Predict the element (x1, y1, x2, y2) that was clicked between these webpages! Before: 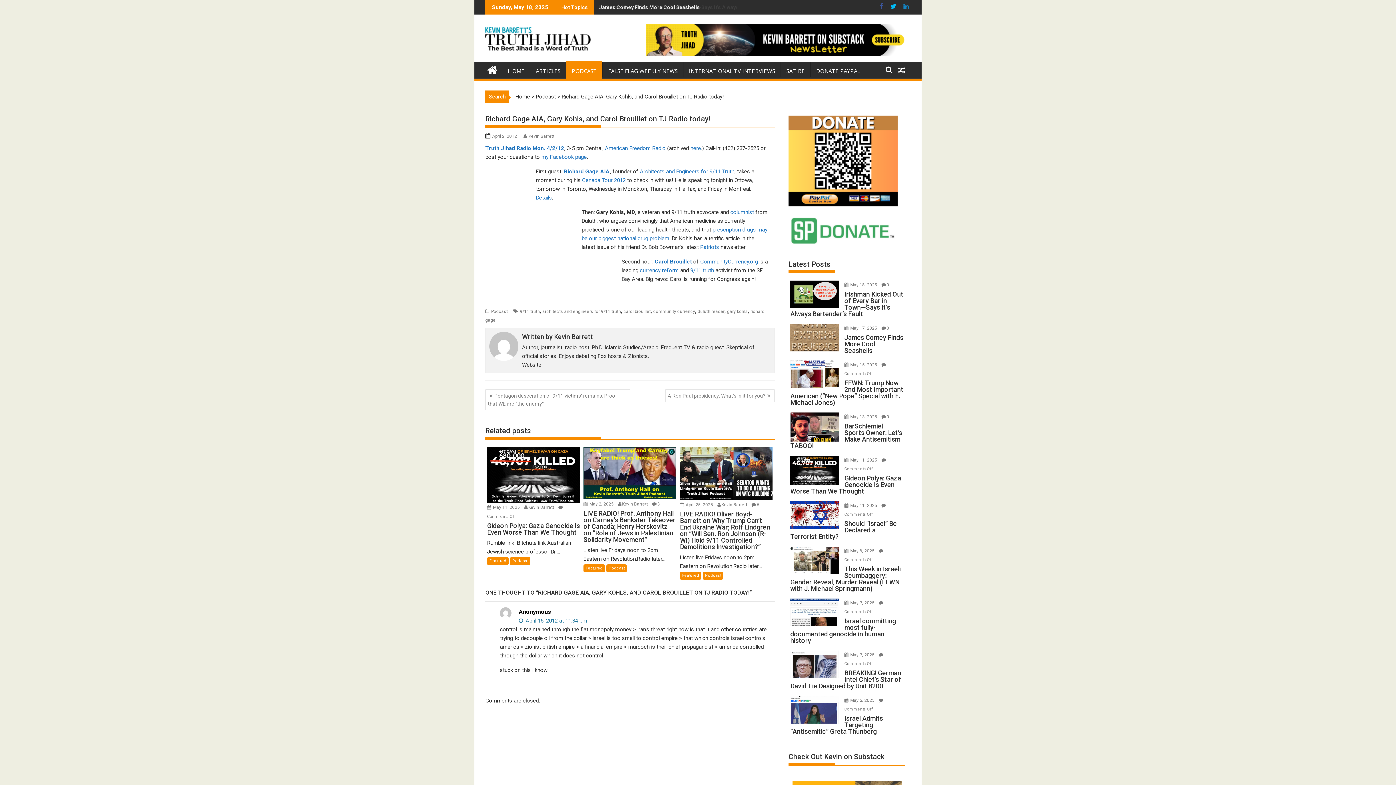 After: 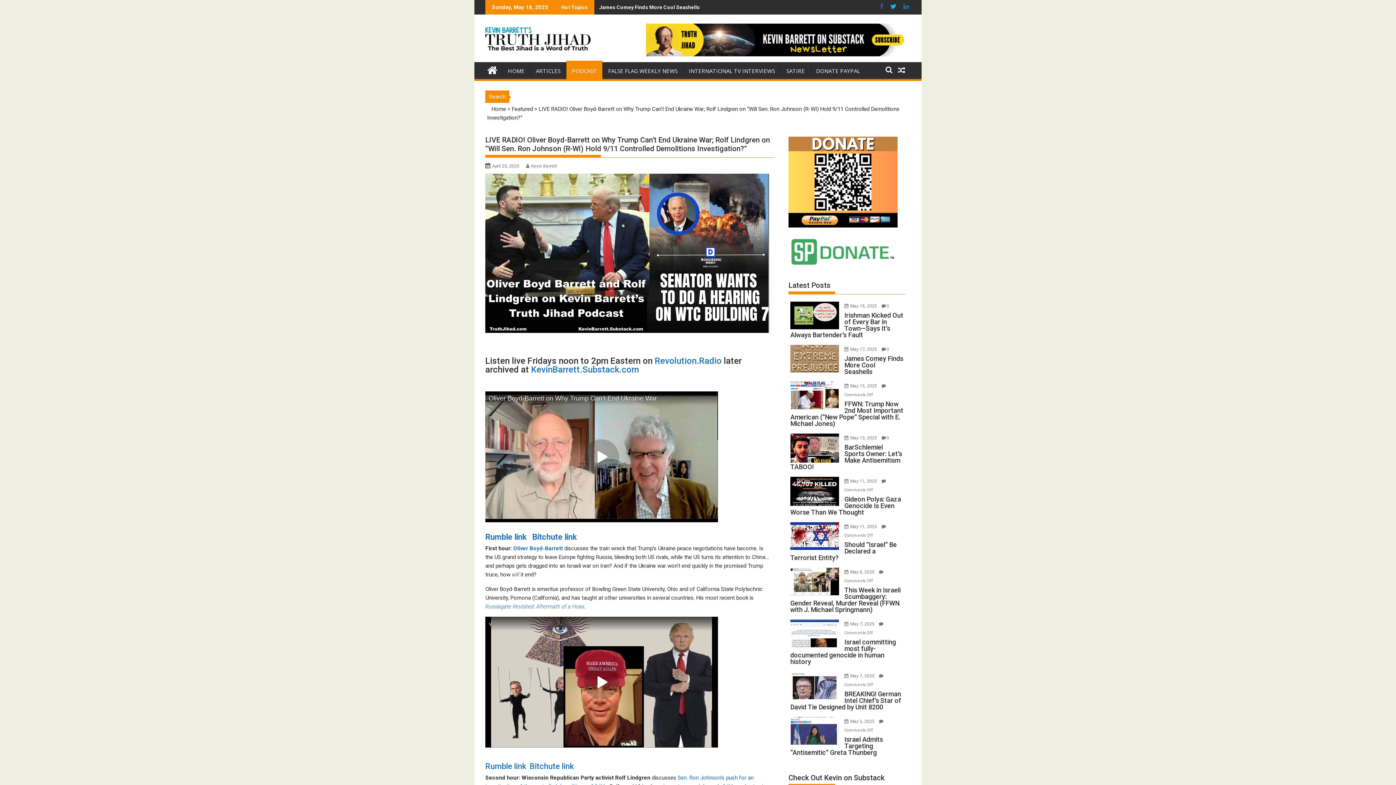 Action: label: LIVE RADIO! Oliver Boyd-Barrett on Why Trump Can’t End Ukraine War; Rolf Lindgren on “Will Sen. Ron Johnson (R-WI) Hold 9/11 Controlled Demolitions Investigation?” bbox: (680, 511, 772, 550)